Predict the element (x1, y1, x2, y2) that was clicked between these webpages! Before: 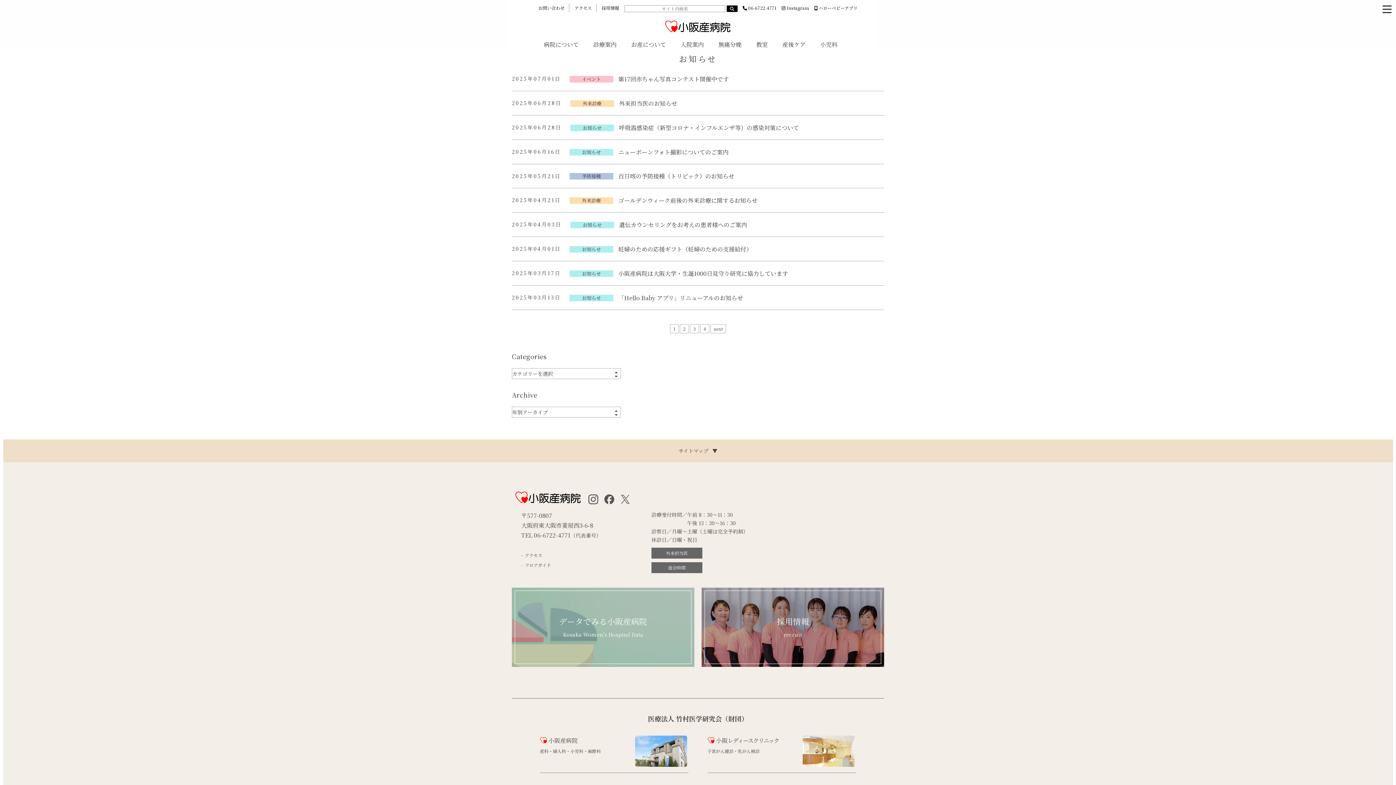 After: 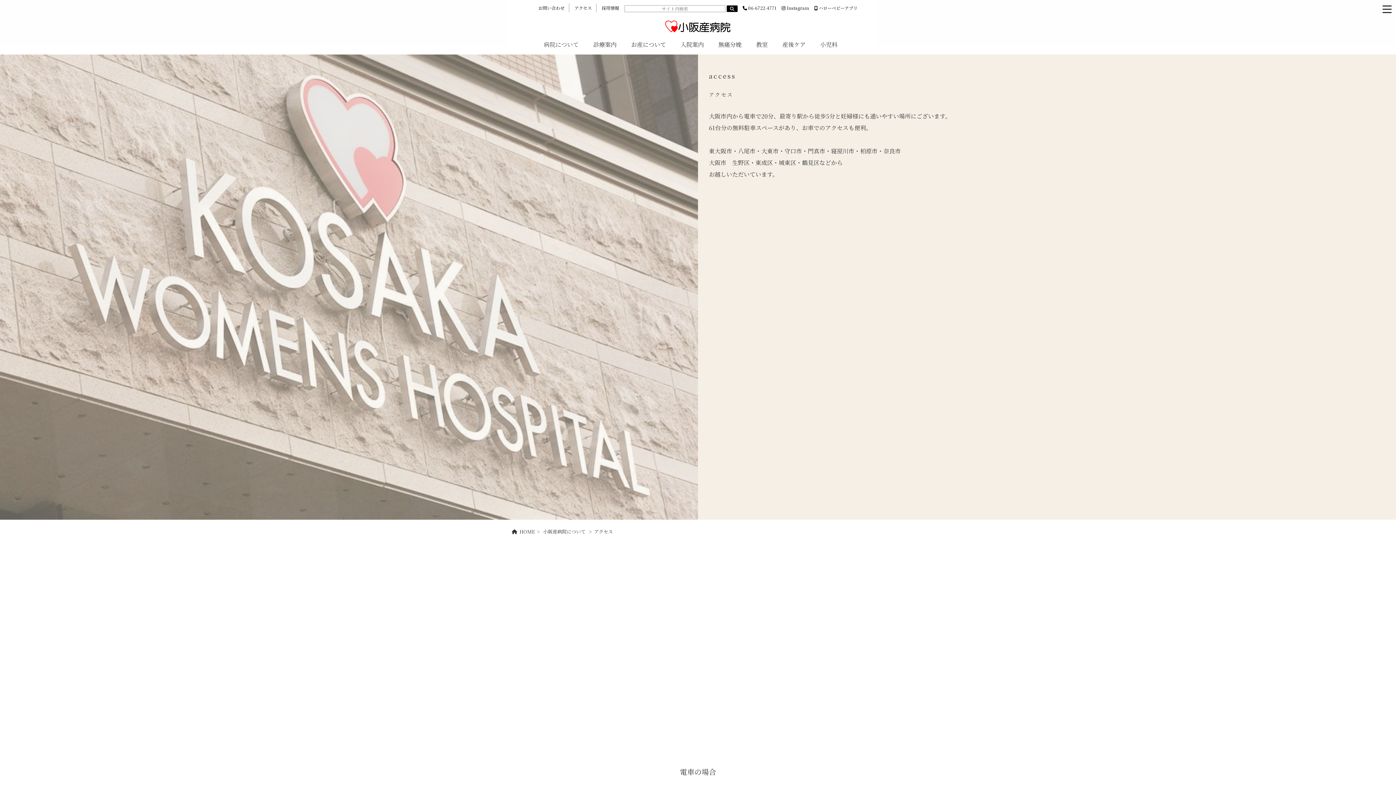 Action: bbox: (521, 550, 542, 559) label: – アクセス